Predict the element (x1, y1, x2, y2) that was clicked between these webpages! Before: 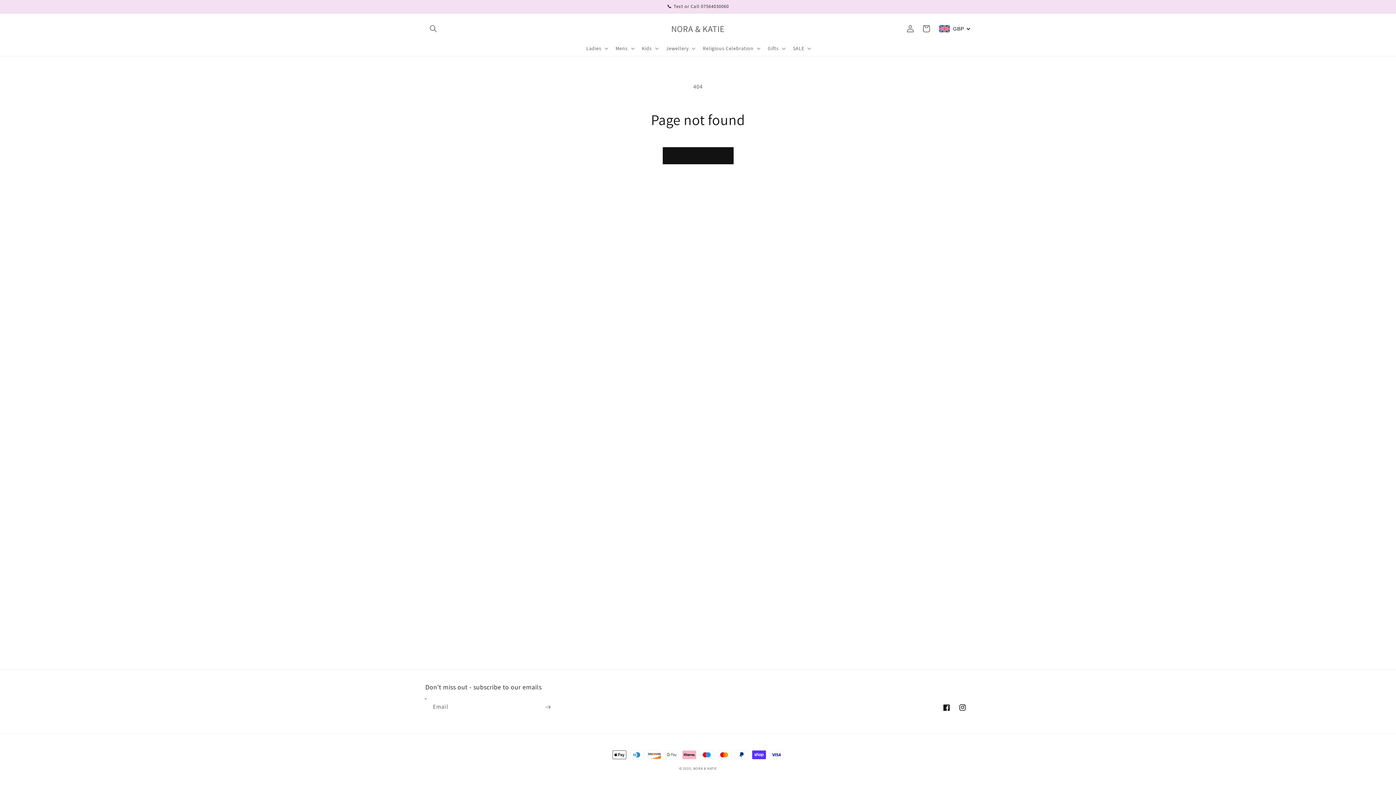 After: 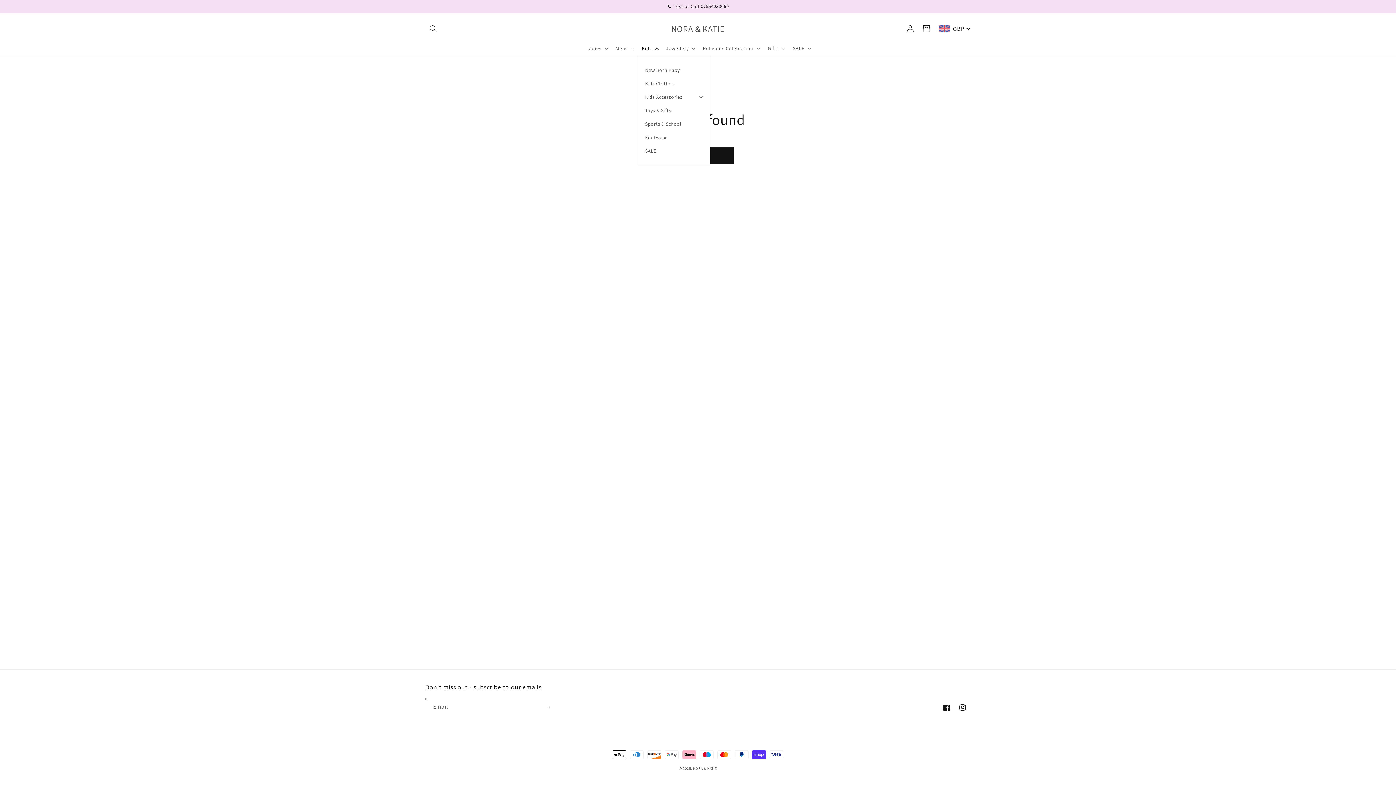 Action: label: Kids bbox: (637, 40, 661, 55)